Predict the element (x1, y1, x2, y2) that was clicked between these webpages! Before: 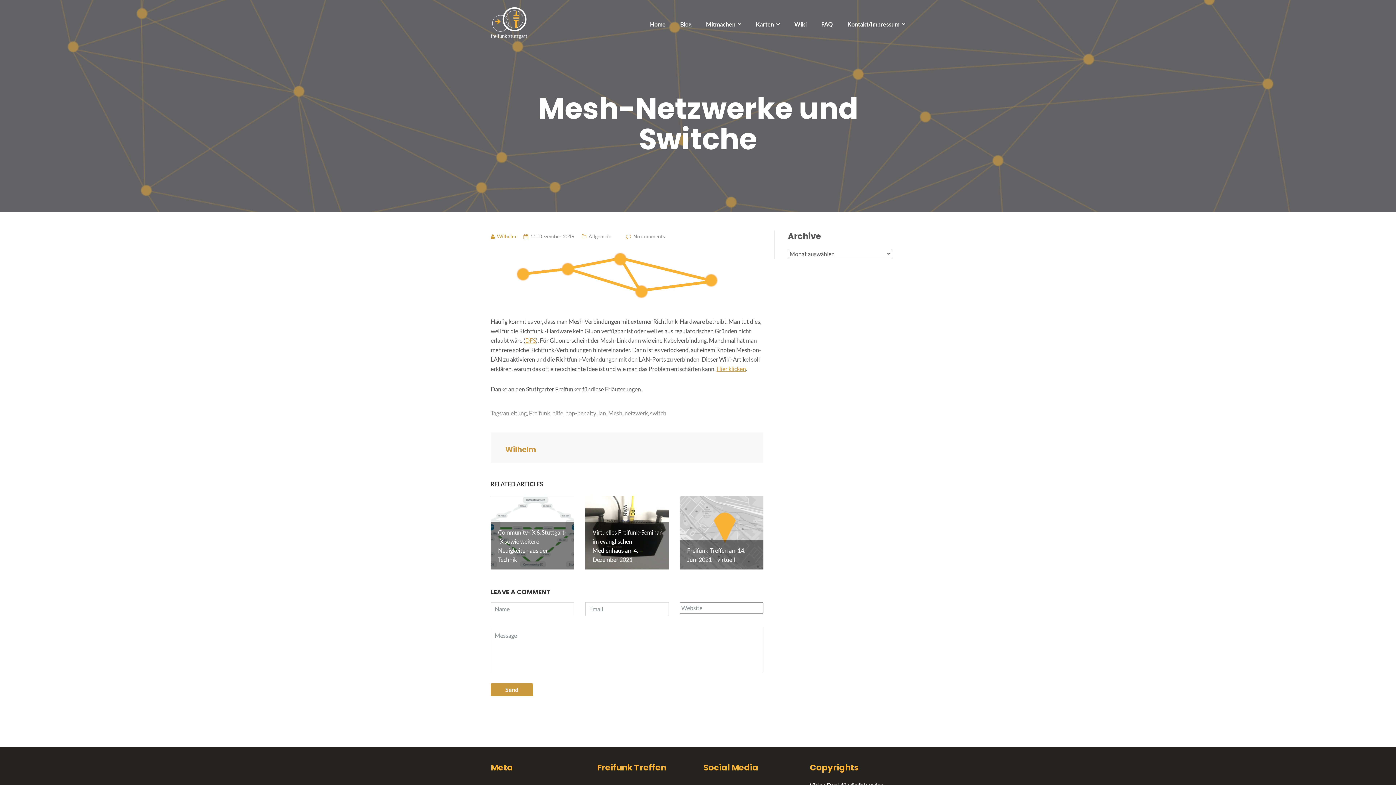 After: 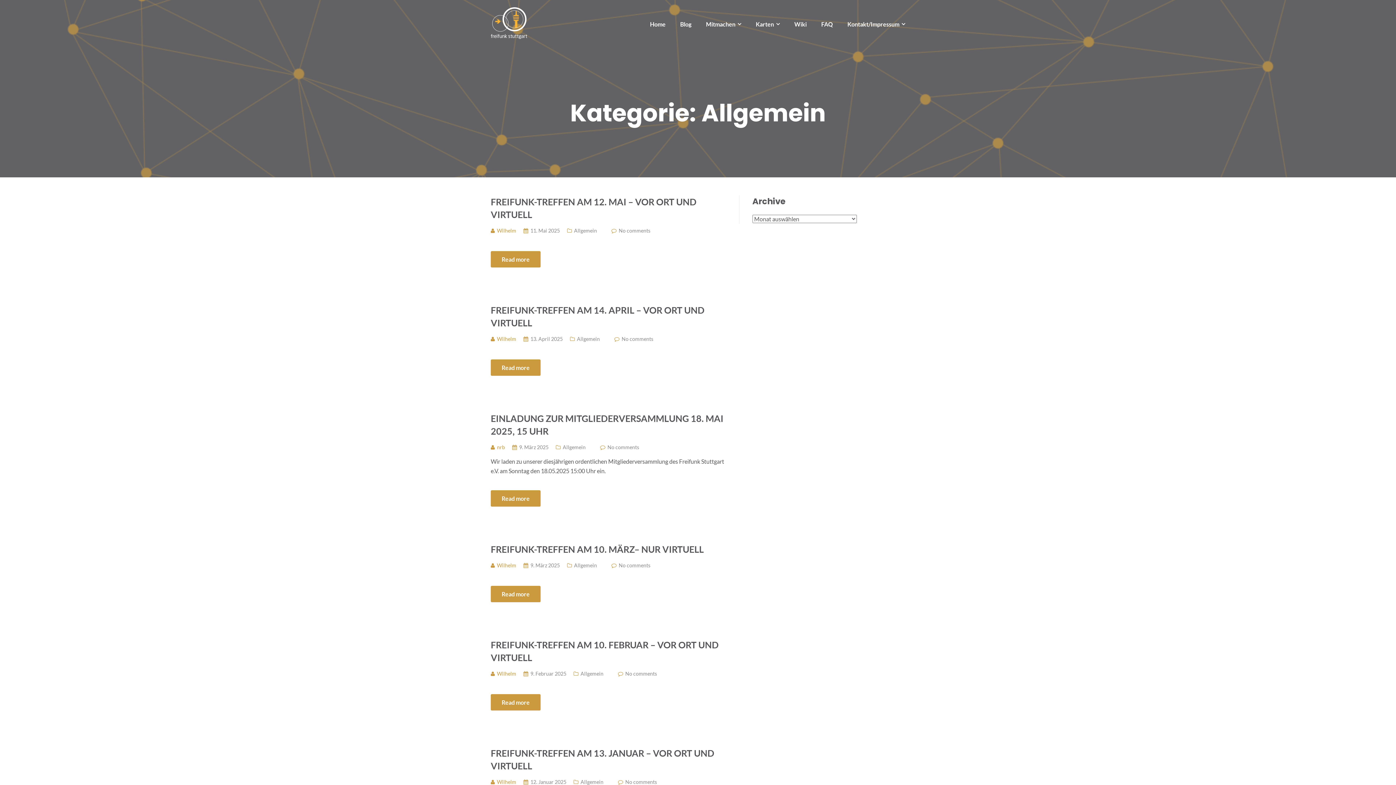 Action: label: Allgemein bbox: (588, 233, 611, 239)